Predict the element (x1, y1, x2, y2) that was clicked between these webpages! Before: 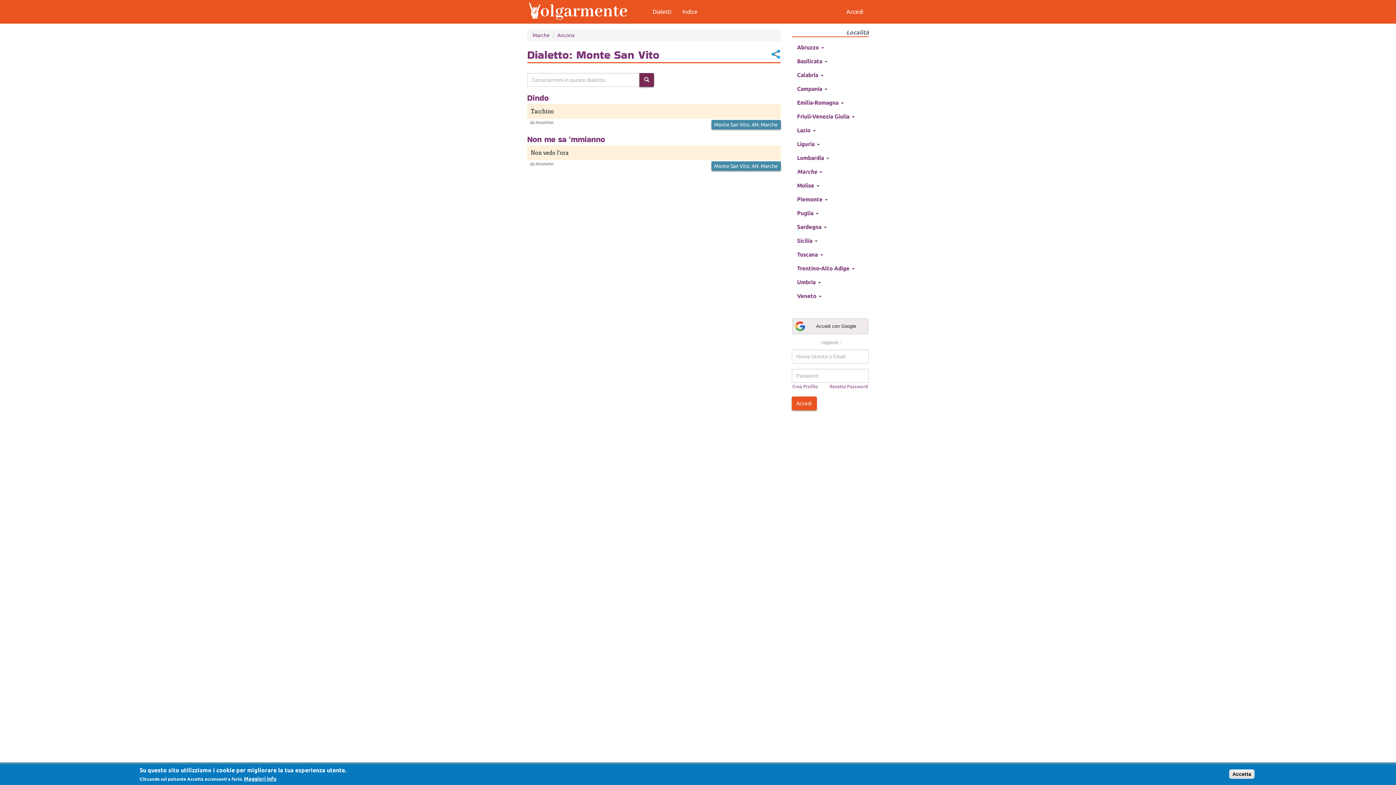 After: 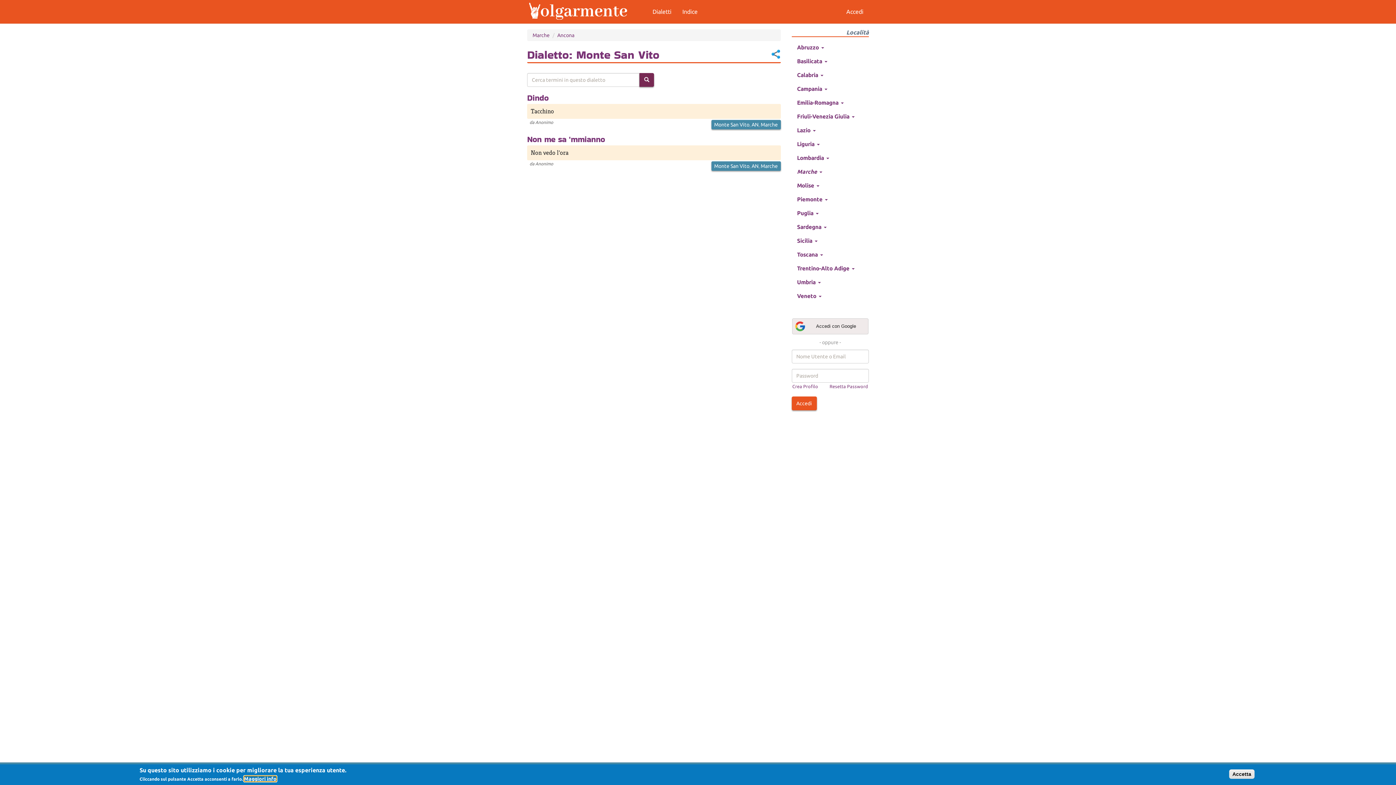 Action: label: Maggiori info bbox: (244, 776, 276, 782)